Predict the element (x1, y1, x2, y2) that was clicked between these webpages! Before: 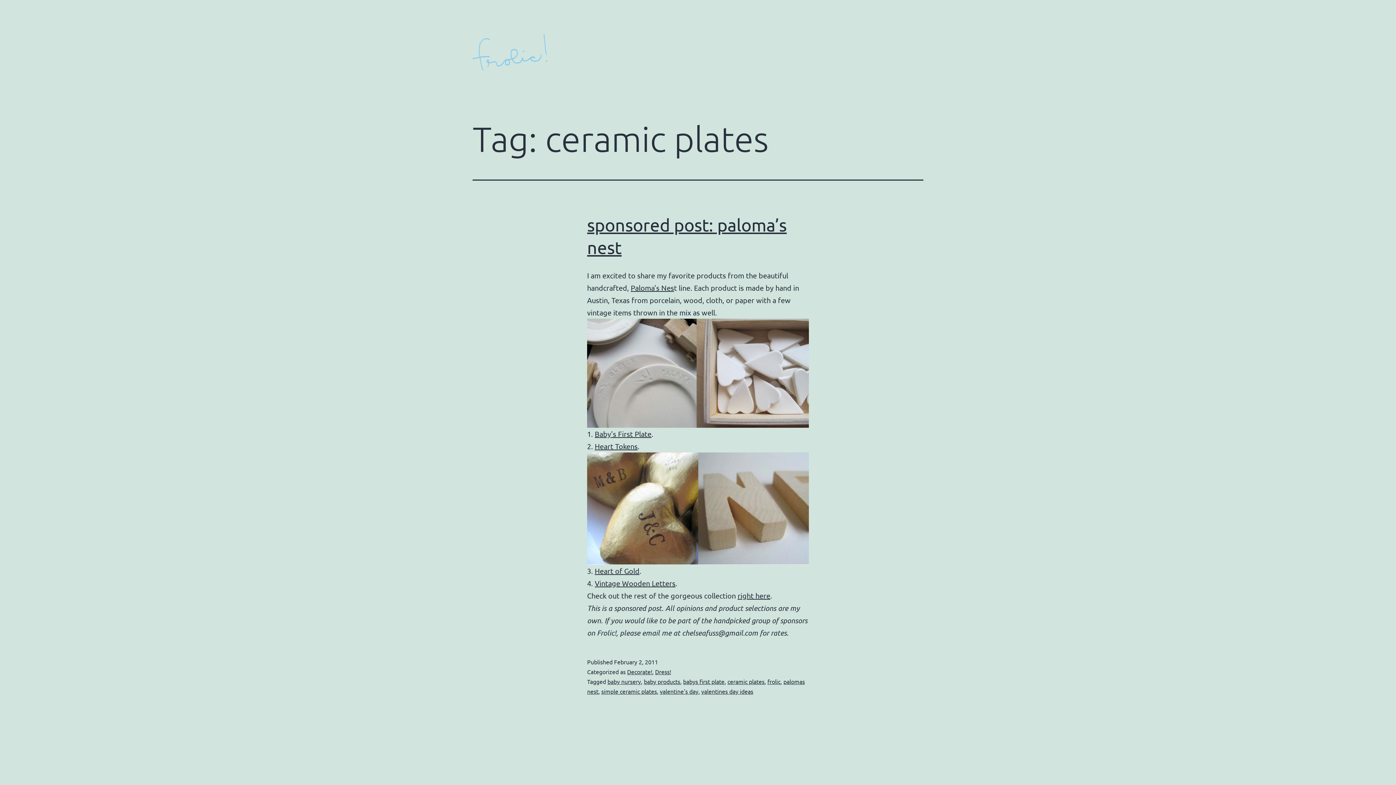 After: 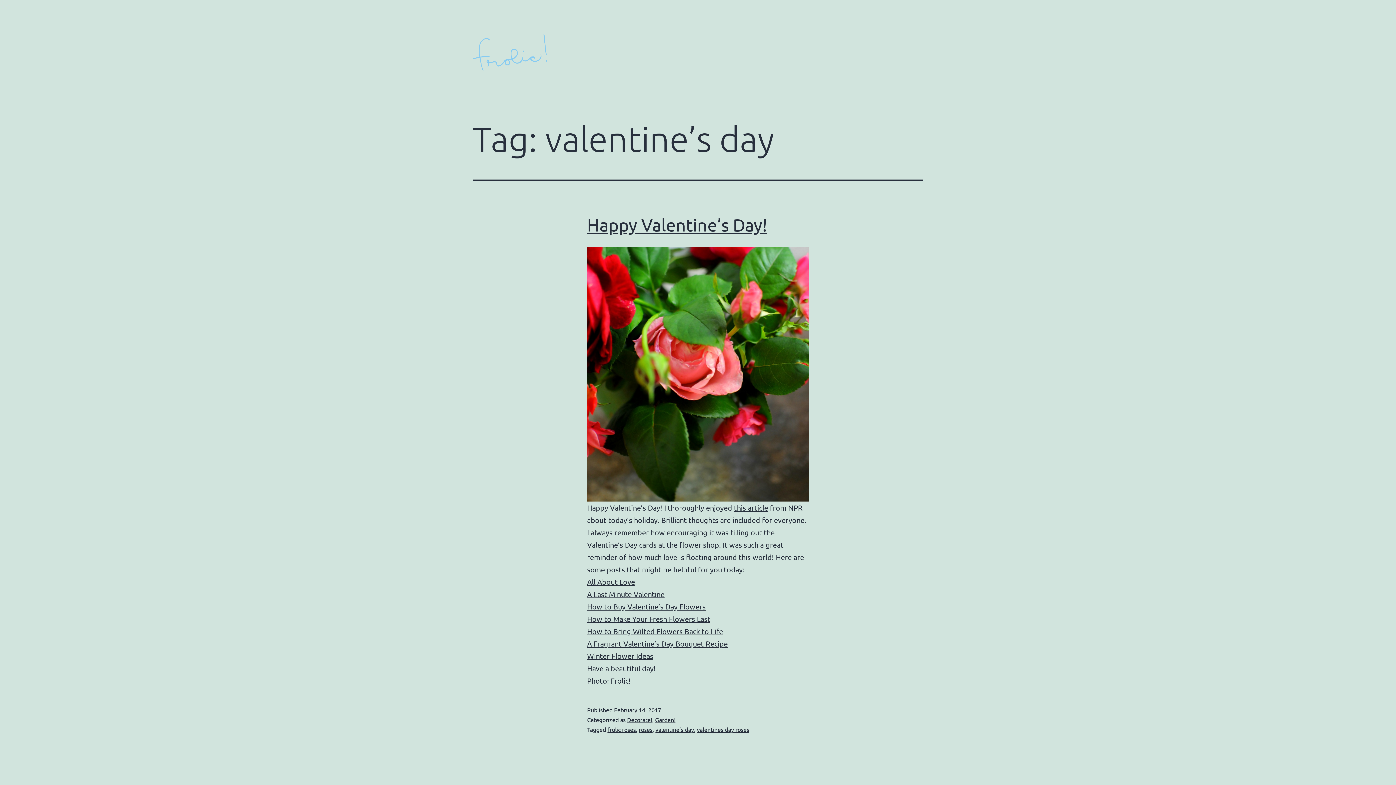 Action: label: valentine's day bbox: (660, 687, 698, 695)